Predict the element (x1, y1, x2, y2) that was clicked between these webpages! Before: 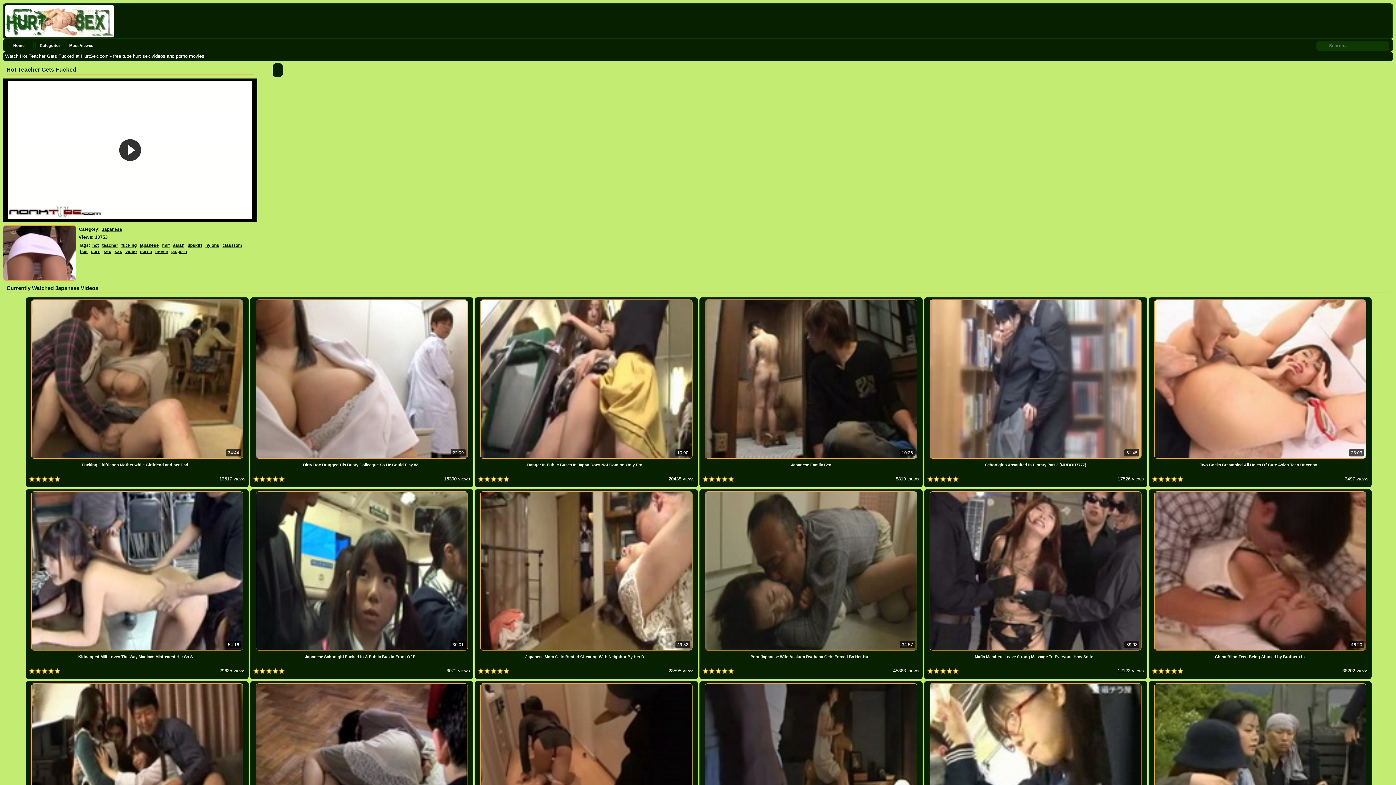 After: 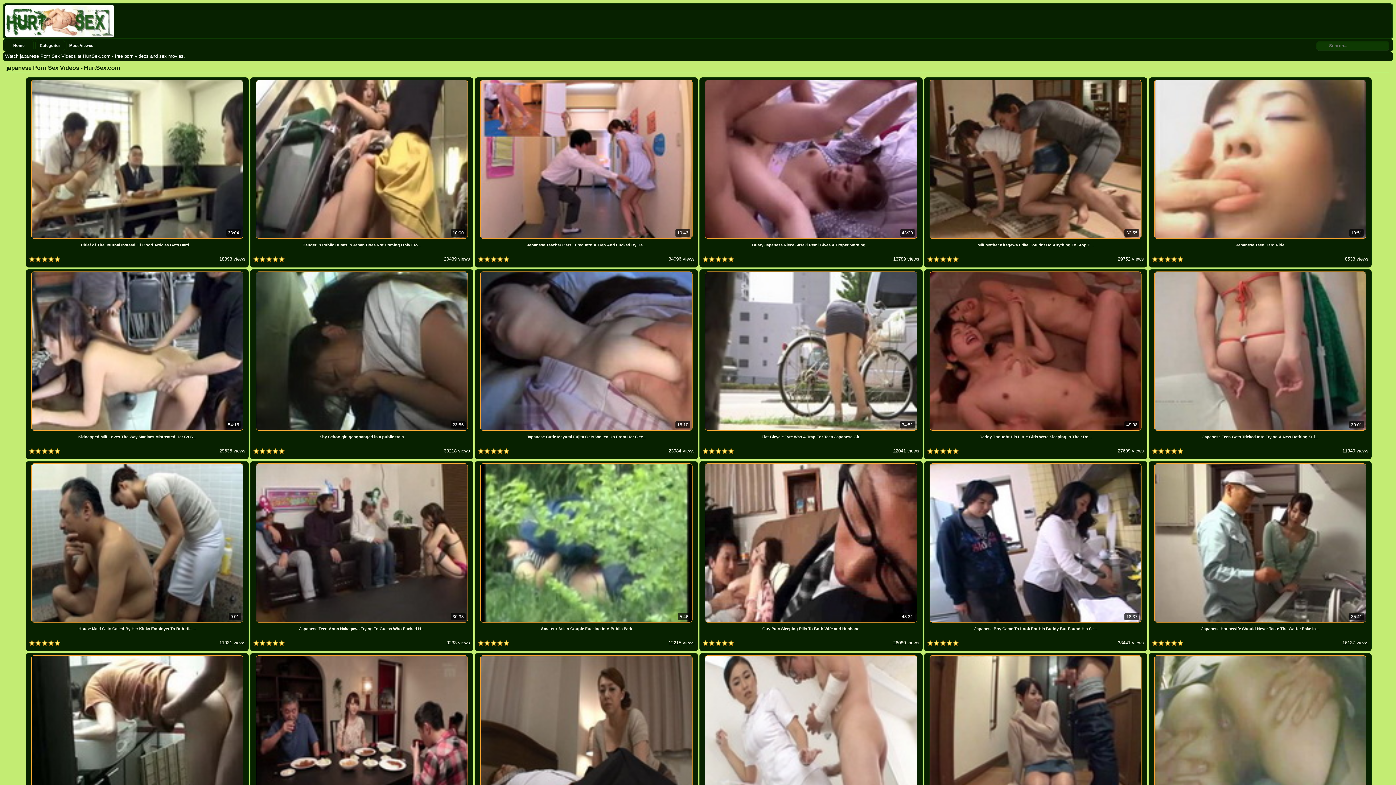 Action: bbox: (138, 241, 160, 249) label: japanese